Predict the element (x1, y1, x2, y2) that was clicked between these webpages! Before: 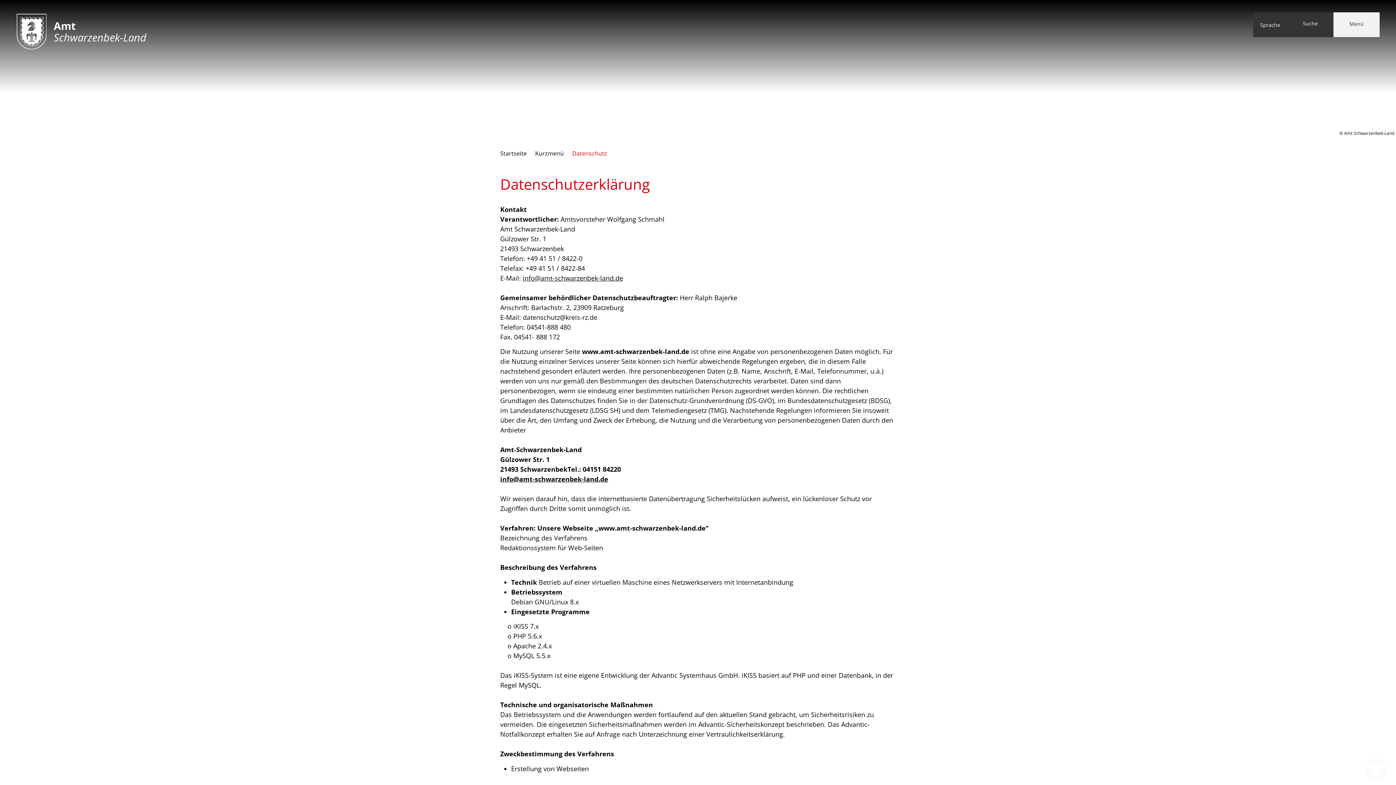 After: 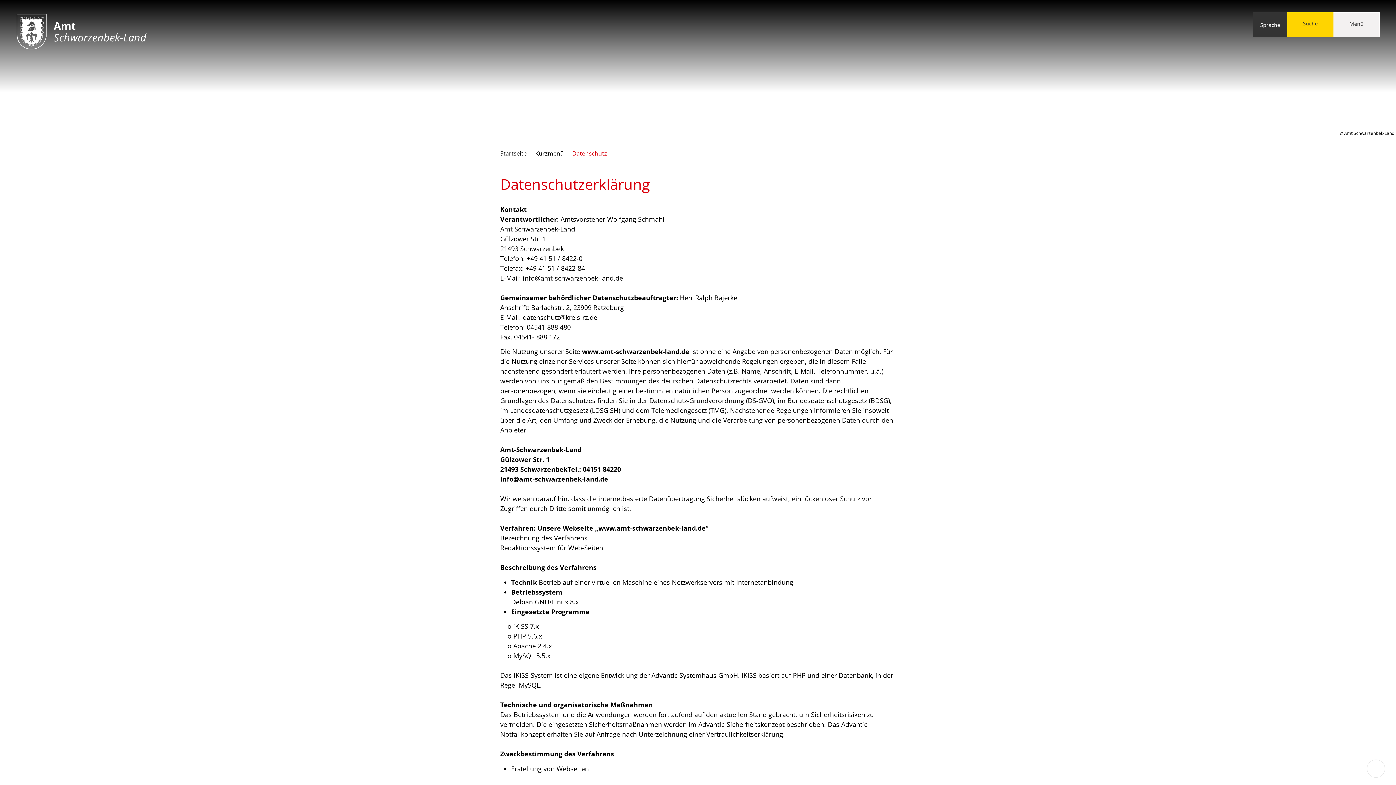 Action: label: Suche bbox: (1287, 12, 1333, 37)